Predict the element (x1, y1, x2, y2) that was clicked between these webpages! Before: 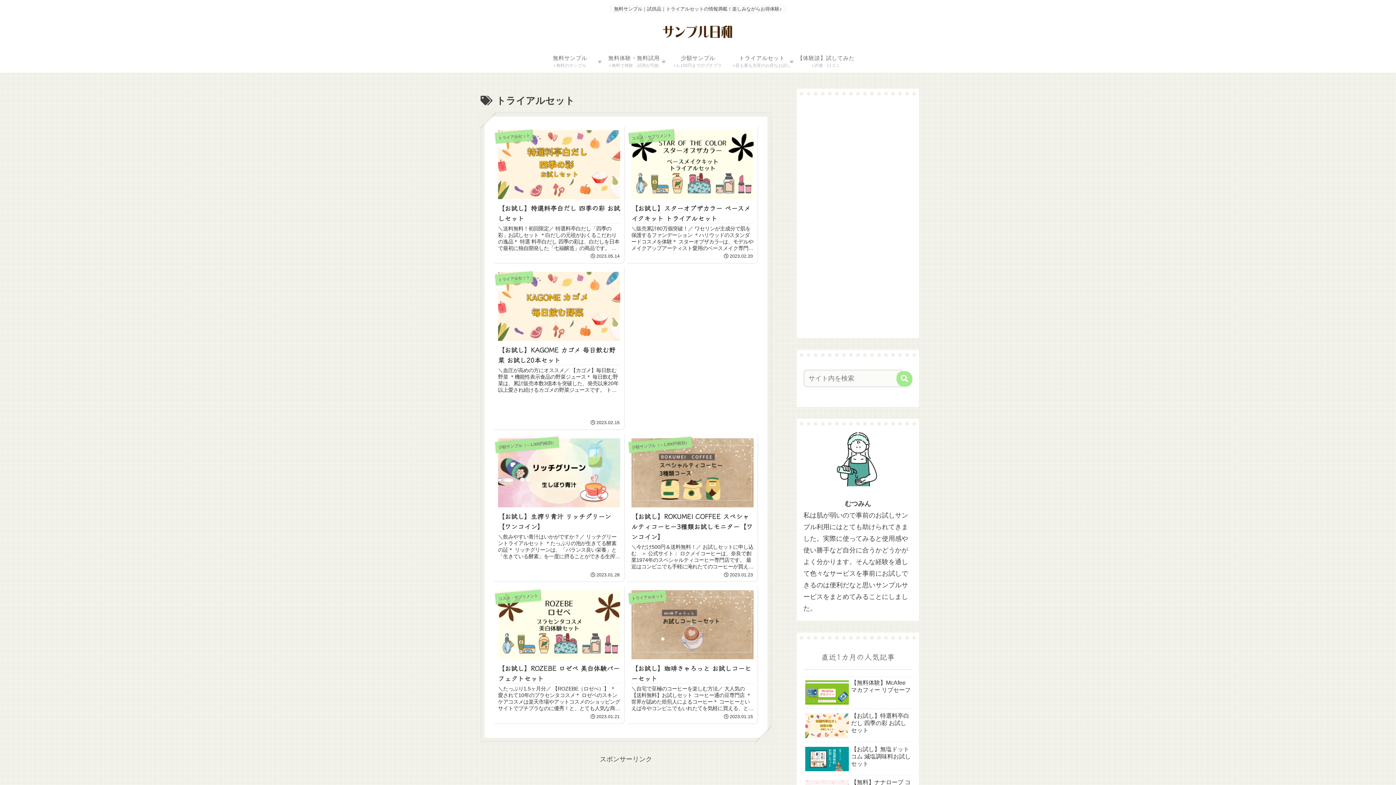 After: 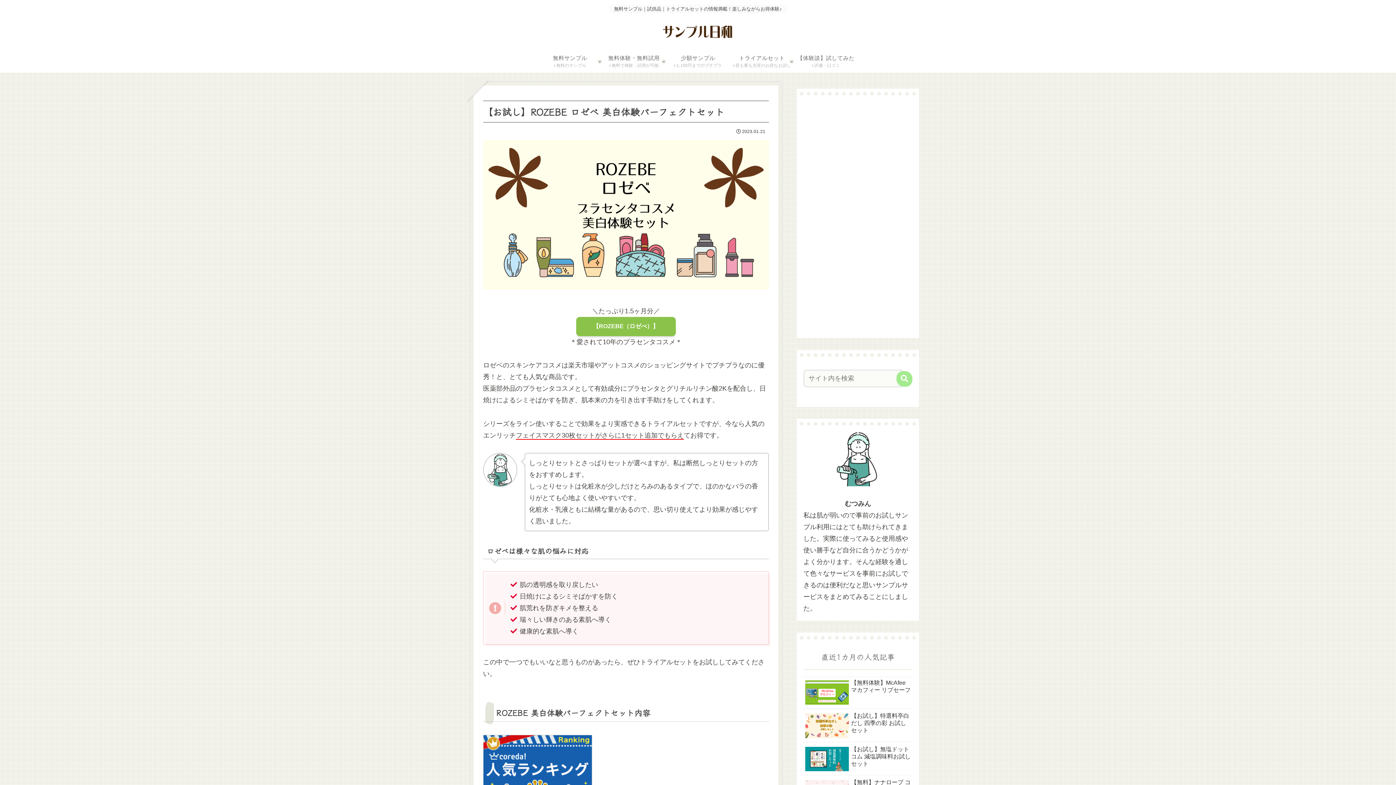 Action: bbox: (494, 586, 624, 724) label: コスメ・サプリメント
【お試し】ROZEBE ロゼベ 美白体験パーフェクトセット
＼たっぷり1.5ヶ月分／ 【ROZEBE（ロゼべ）】 ＊愛されて10年のプラセンタコスメ＊ ロゼベのスキンケアコスメは楽天市場やアットコスメのショッピングサイトでプチプラなのに優秀！と、とても人気な商品です。 医薬部外品のプラセンタコスメ...
2023.01.21